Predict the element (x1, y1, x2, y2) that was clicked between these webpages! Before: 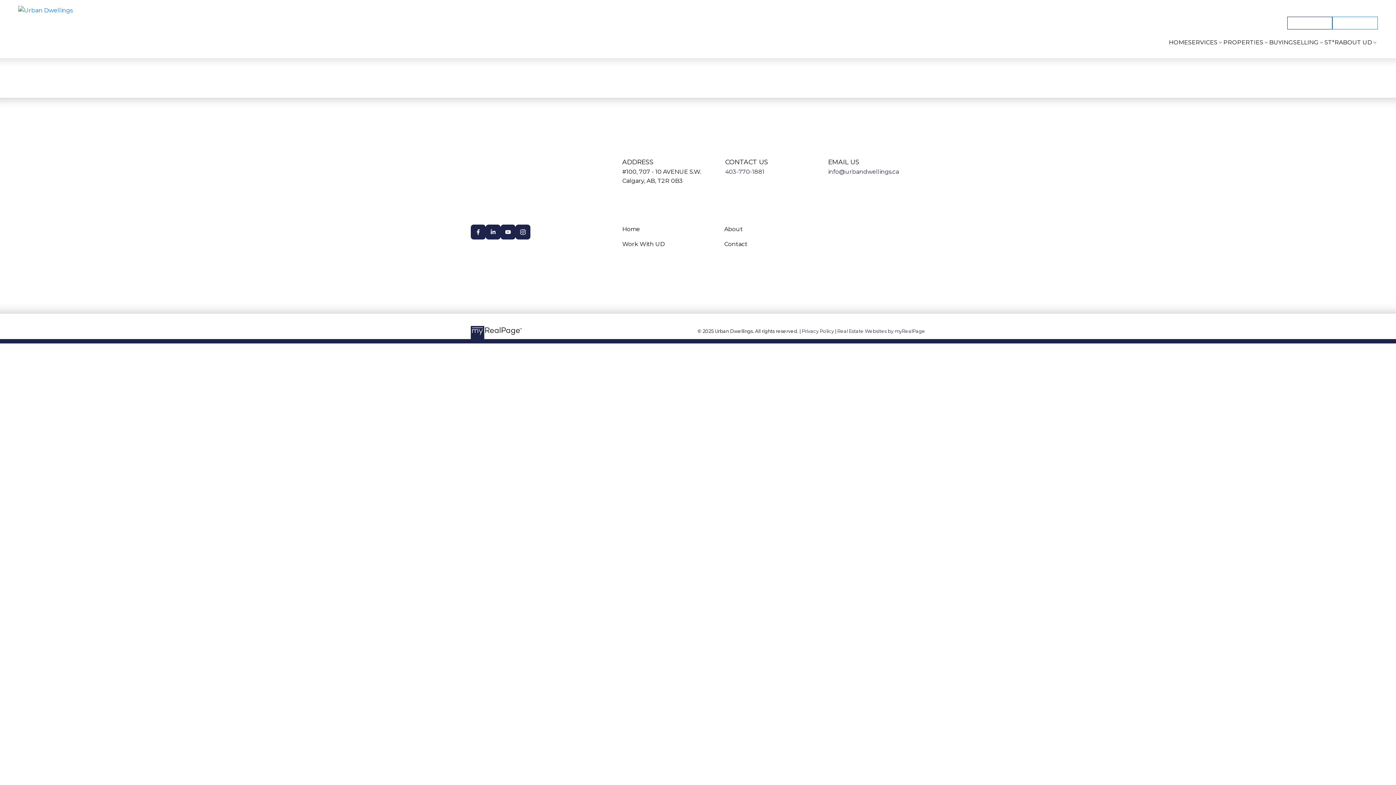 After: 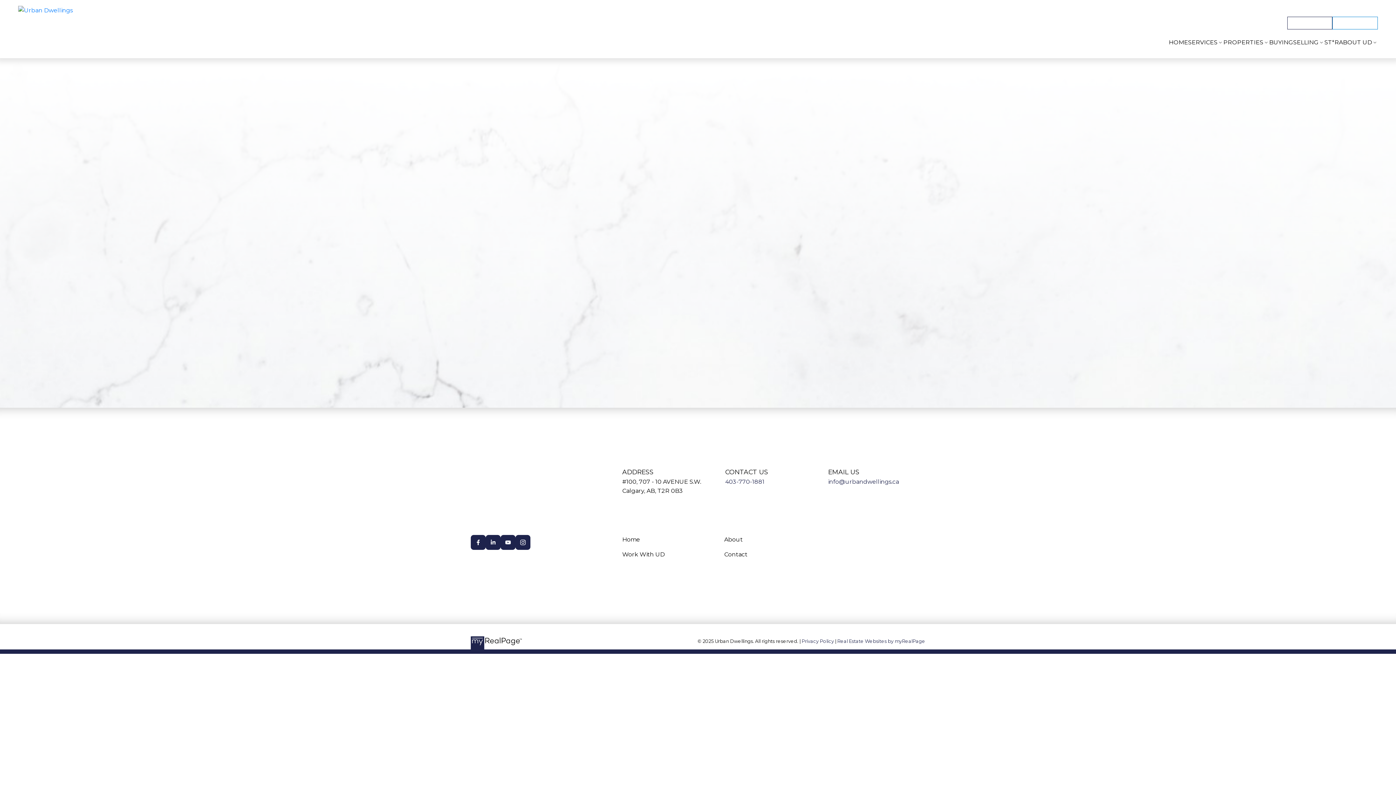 Action: label: Contact bbox: (724, 239, 747, 248)